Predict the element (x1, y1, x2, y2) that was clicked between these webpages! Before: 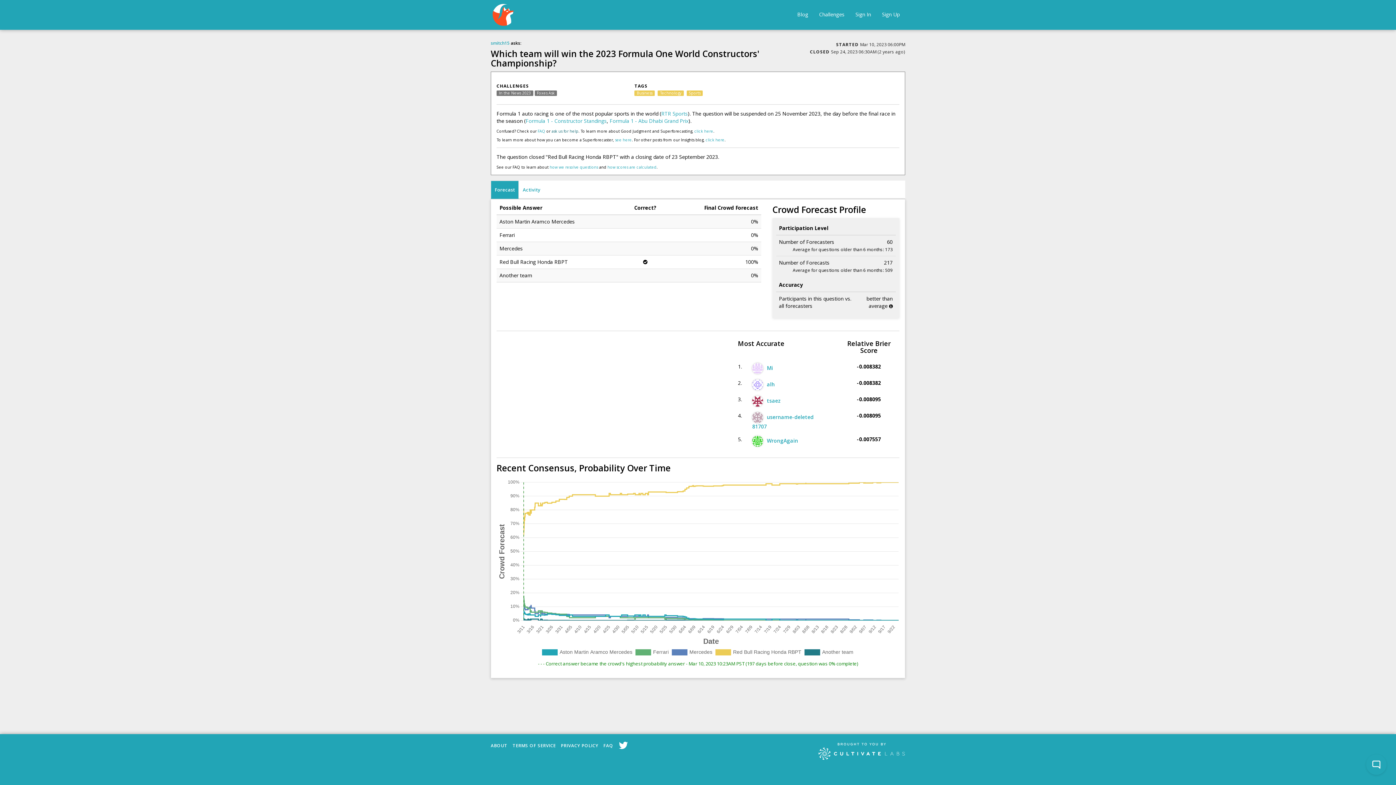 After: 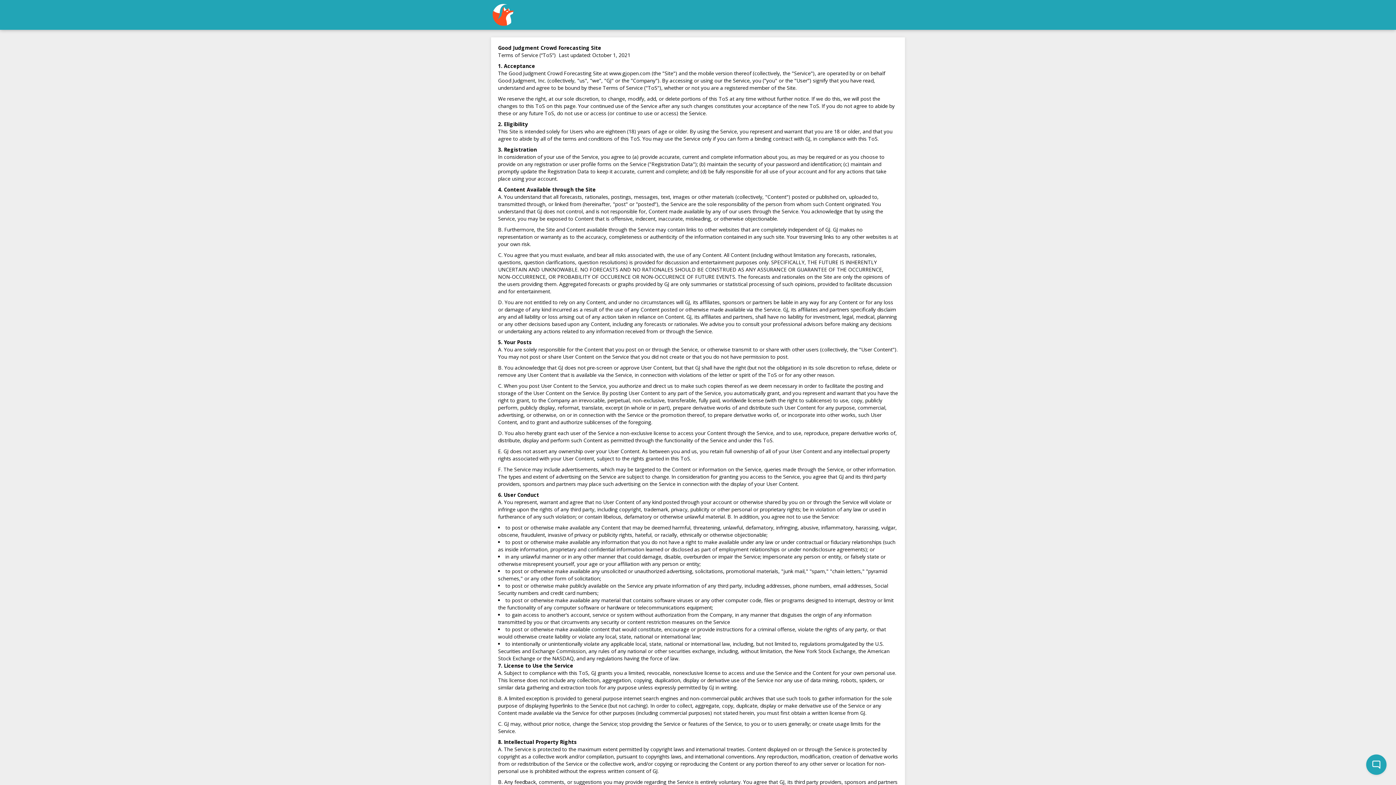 Action: label: TERMS OF SERVICE bbox: (512, 742, 556, 749)